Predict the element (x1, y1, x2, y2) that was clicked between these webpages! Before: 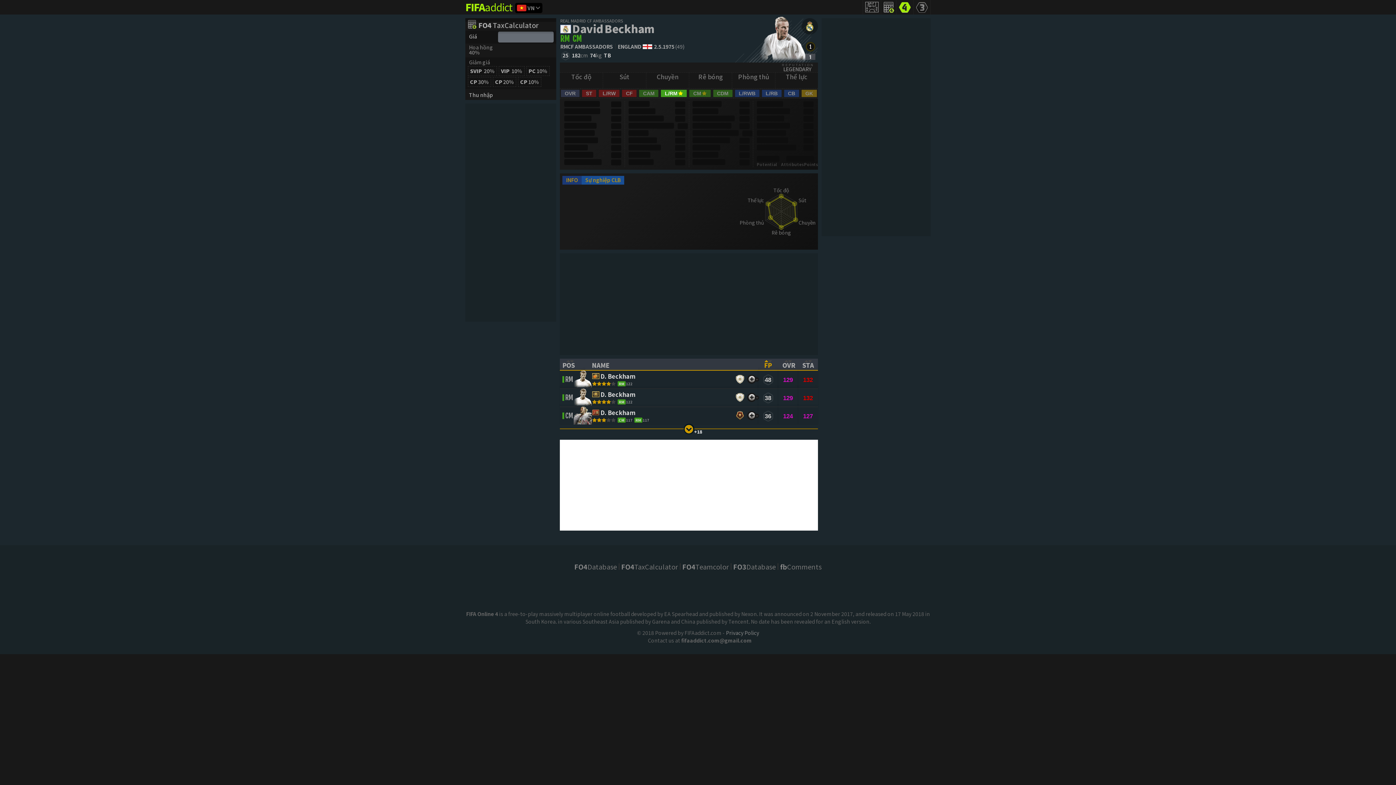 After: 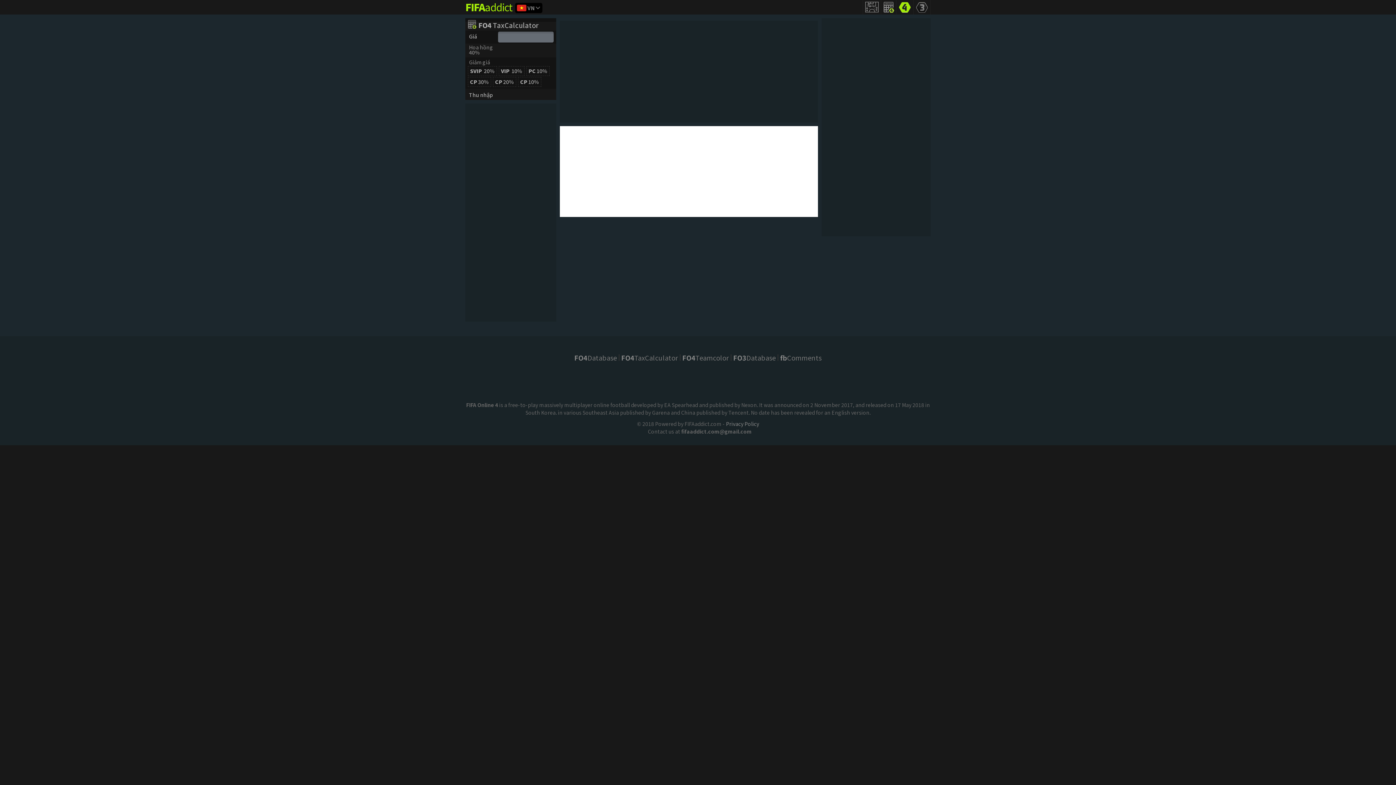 Action: label: D. Beckham bbox: (592, 391, 635, 399)